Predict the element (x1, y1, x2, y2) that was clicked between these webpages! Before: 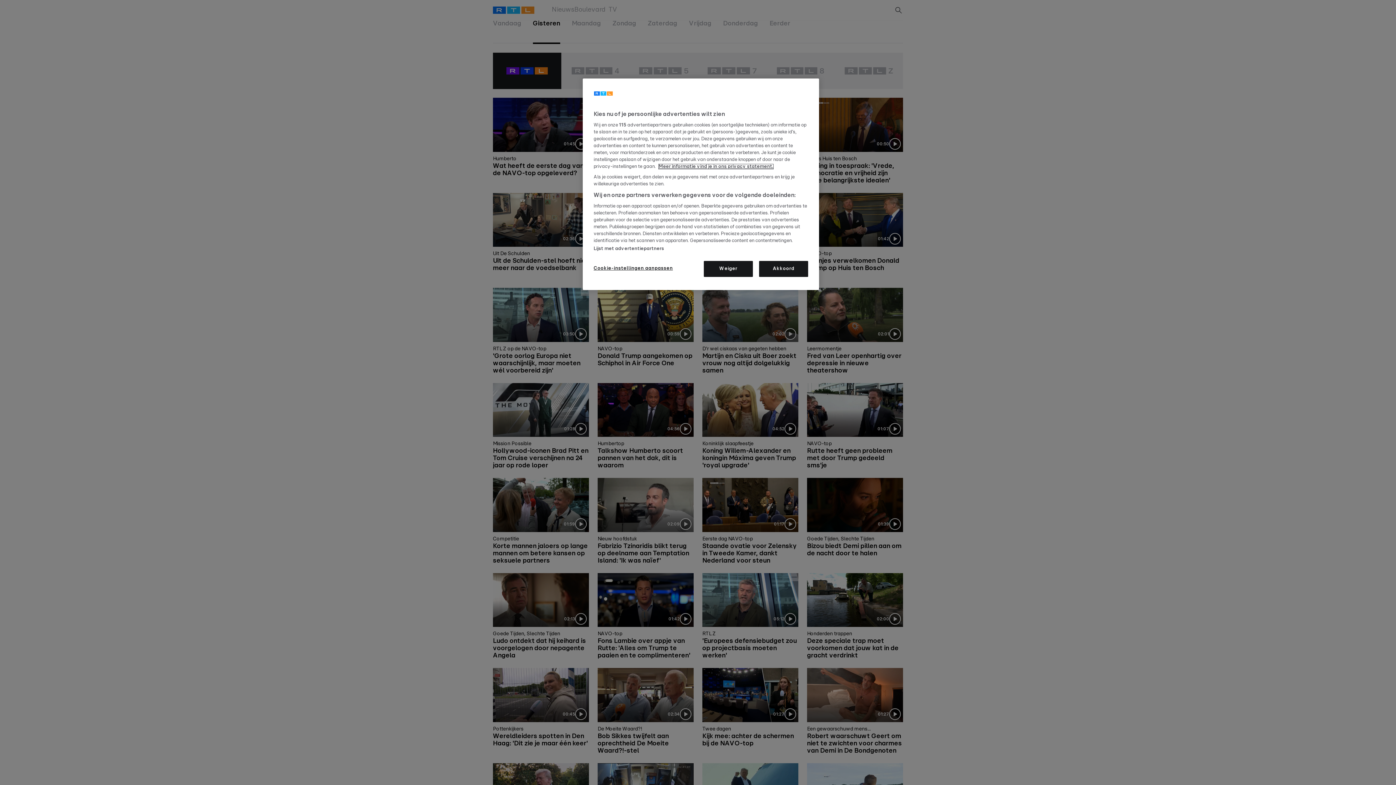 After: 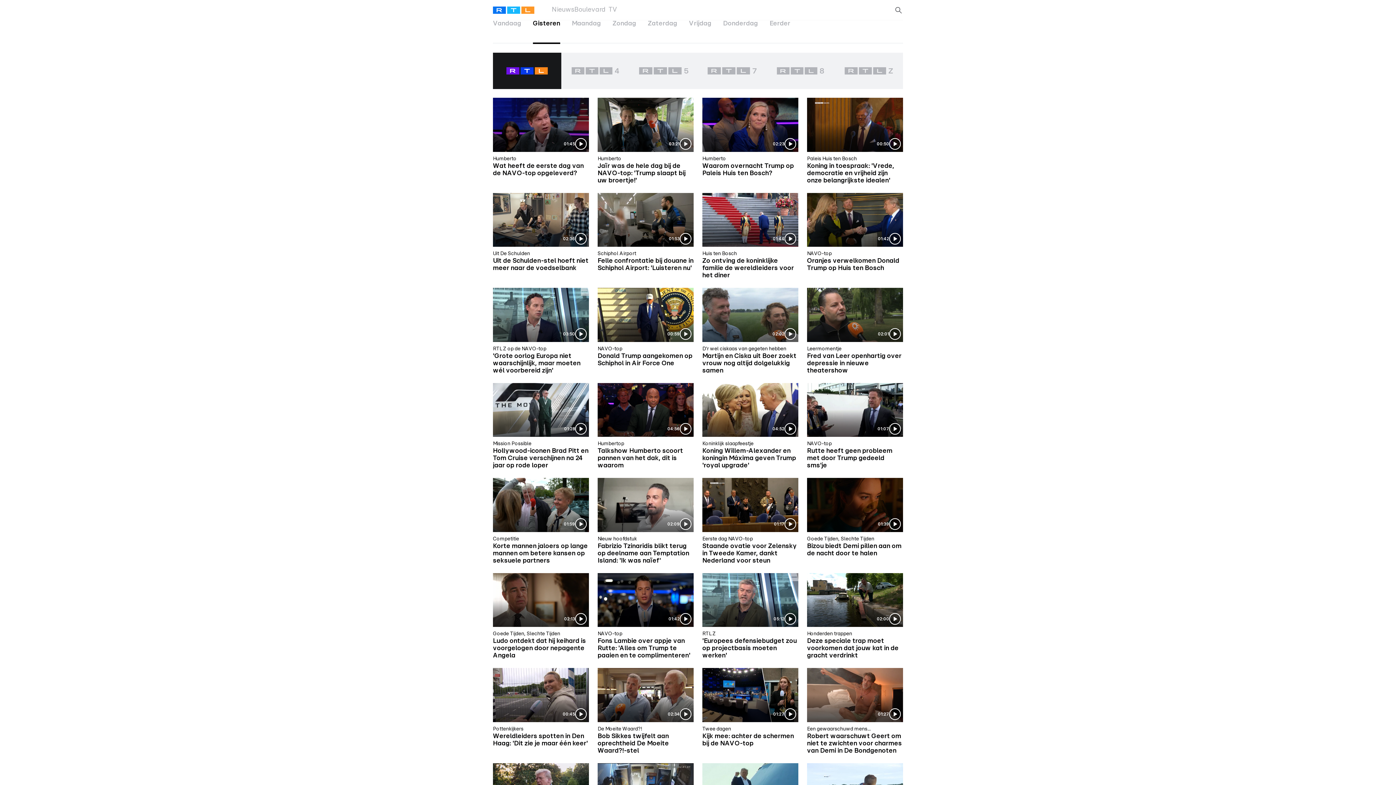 Action: bbox: (704, 261, 753, 277) label: Weiger